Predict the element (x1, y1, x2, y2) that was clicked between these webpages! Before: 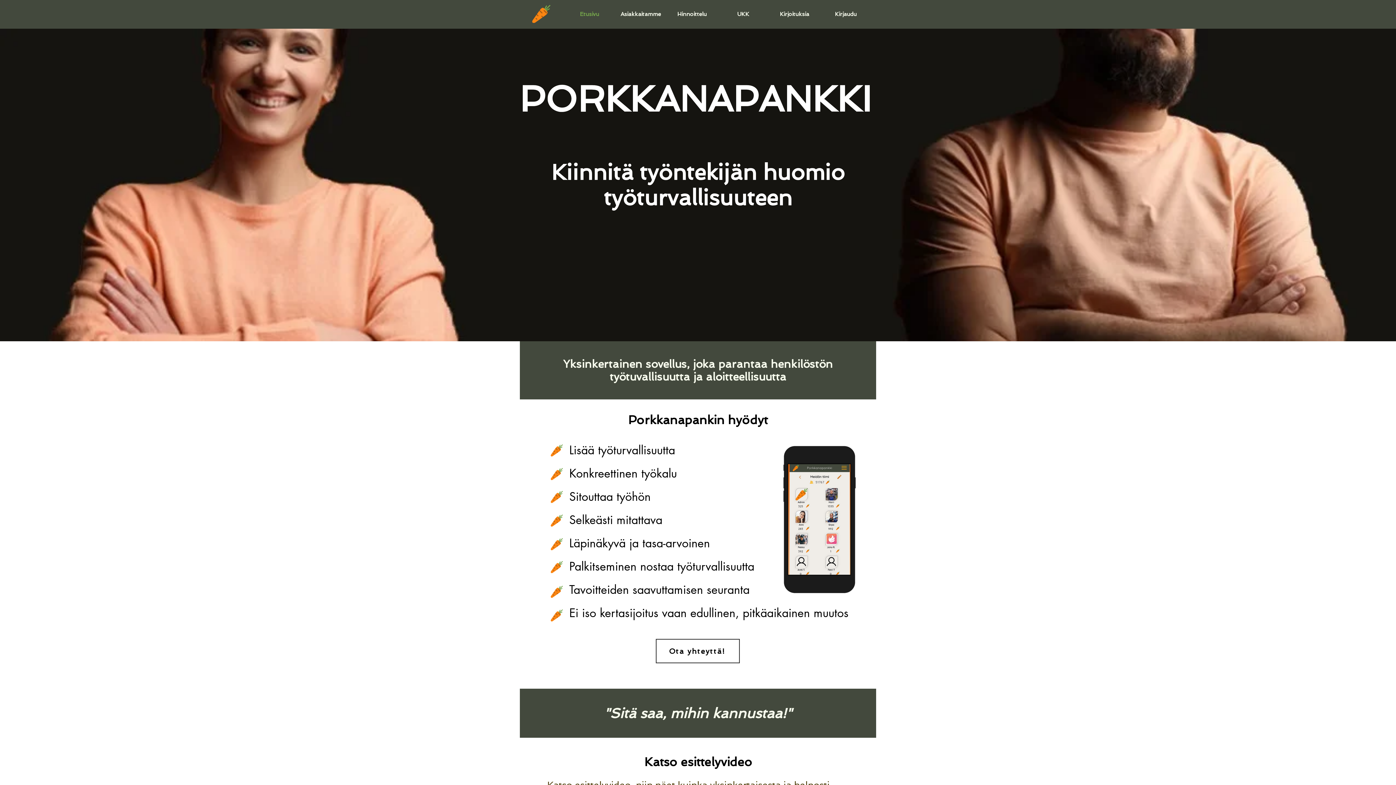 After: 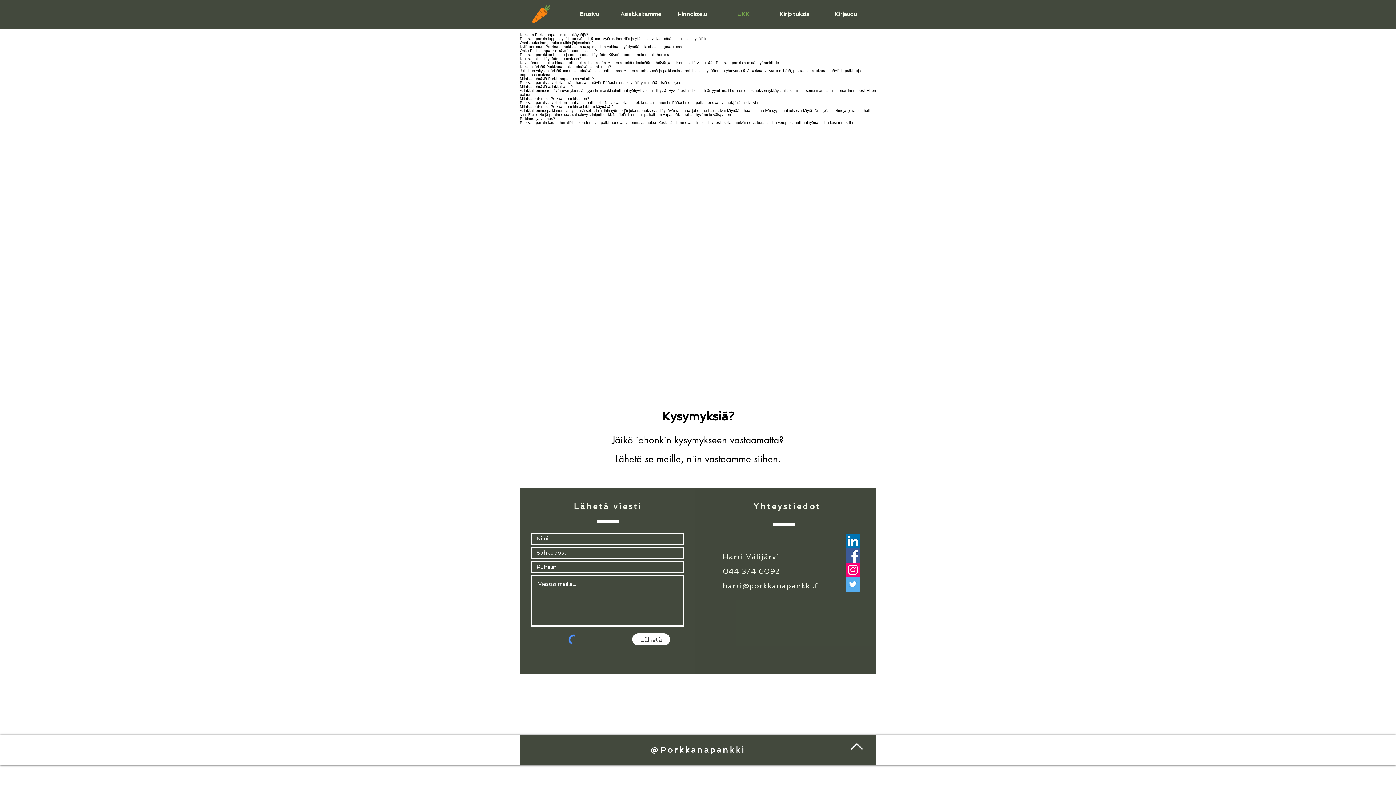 Action: label: UKK bbox: (717, 8, 769, 20)